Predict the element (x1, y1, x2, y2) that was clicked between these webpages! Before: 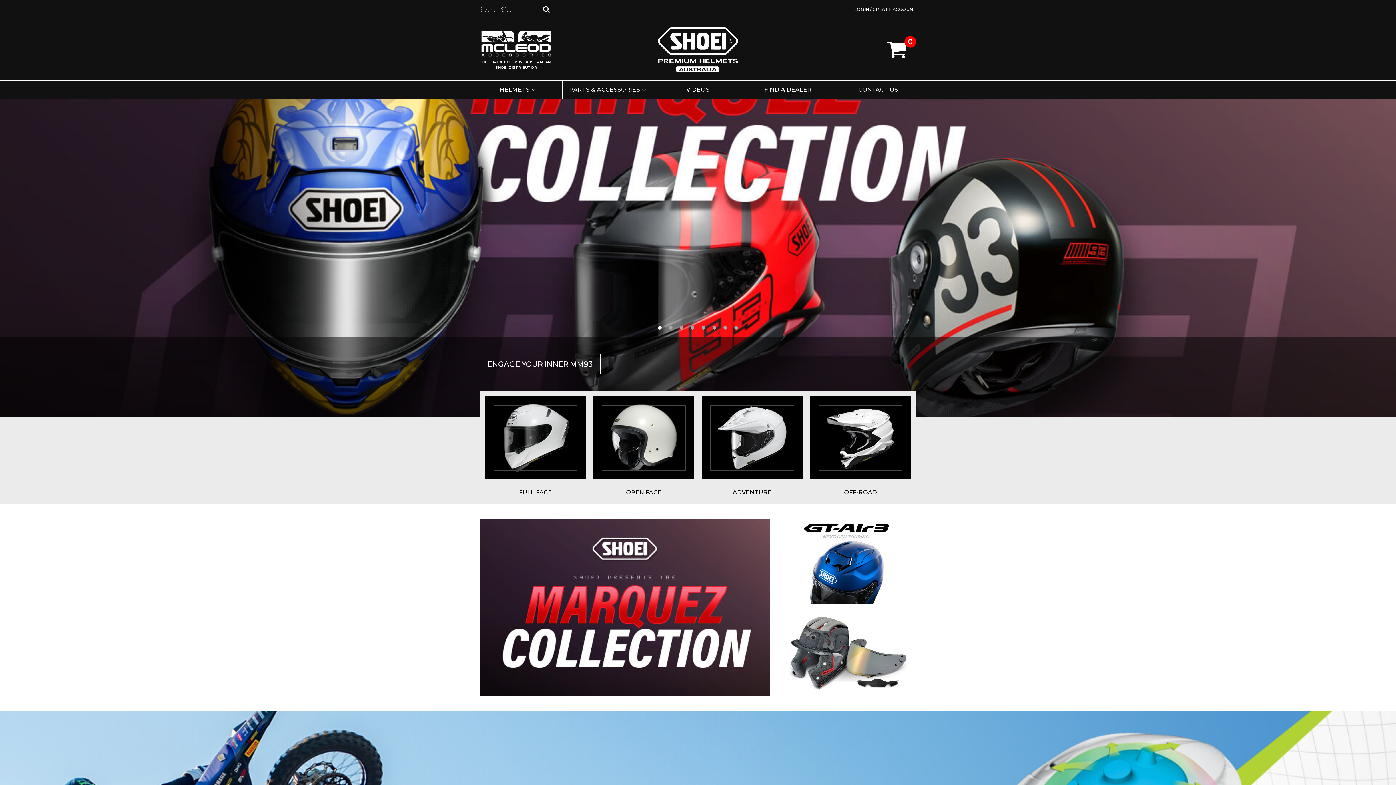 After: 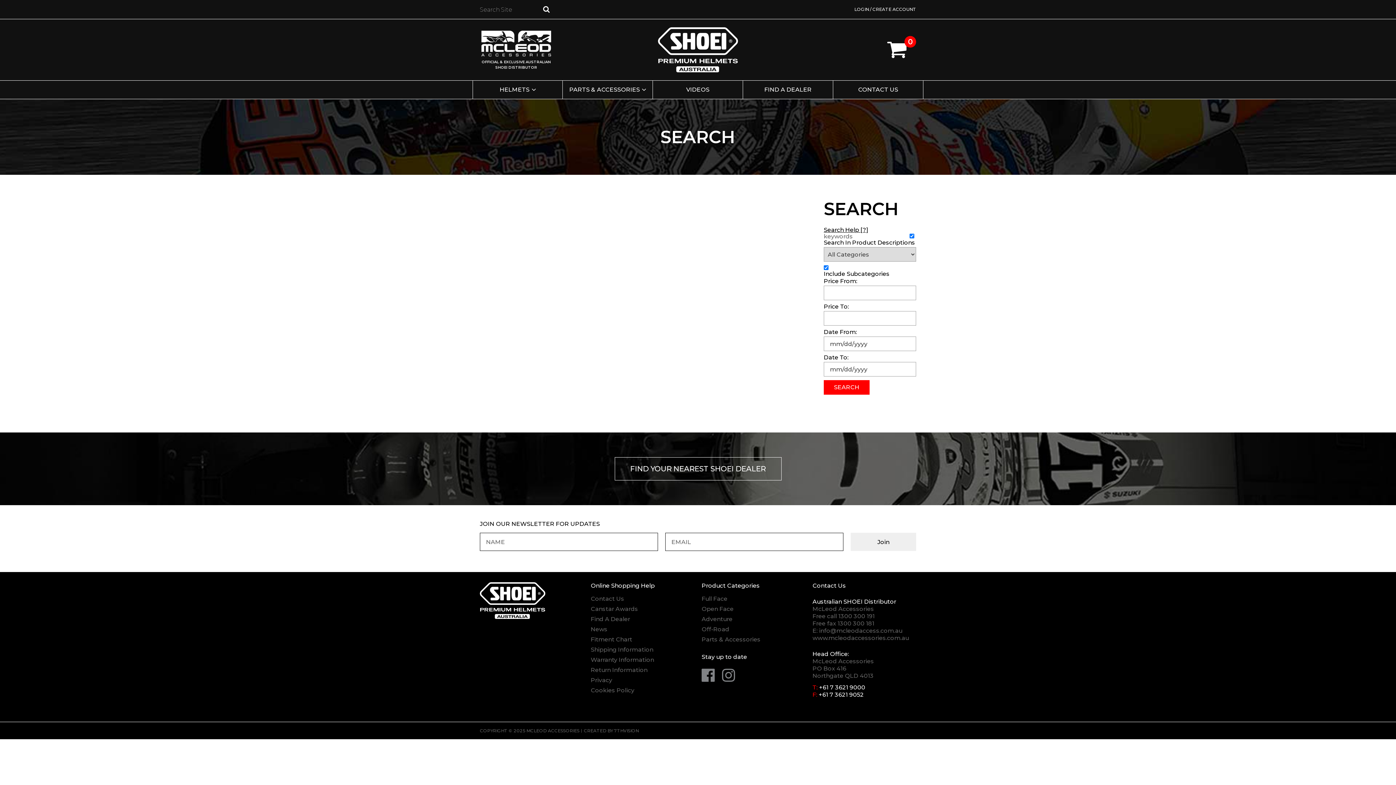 Action: bbox: (543, 6, 549, 12)